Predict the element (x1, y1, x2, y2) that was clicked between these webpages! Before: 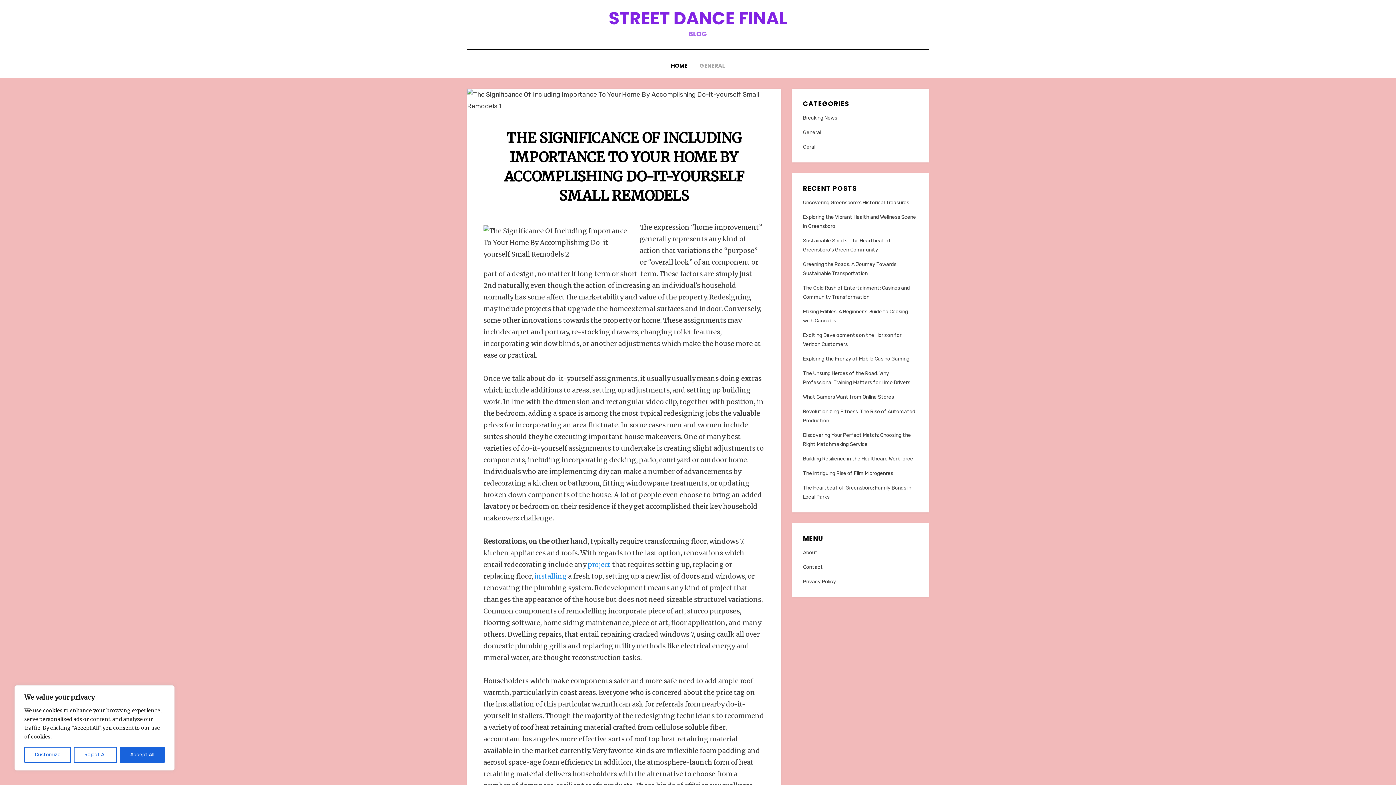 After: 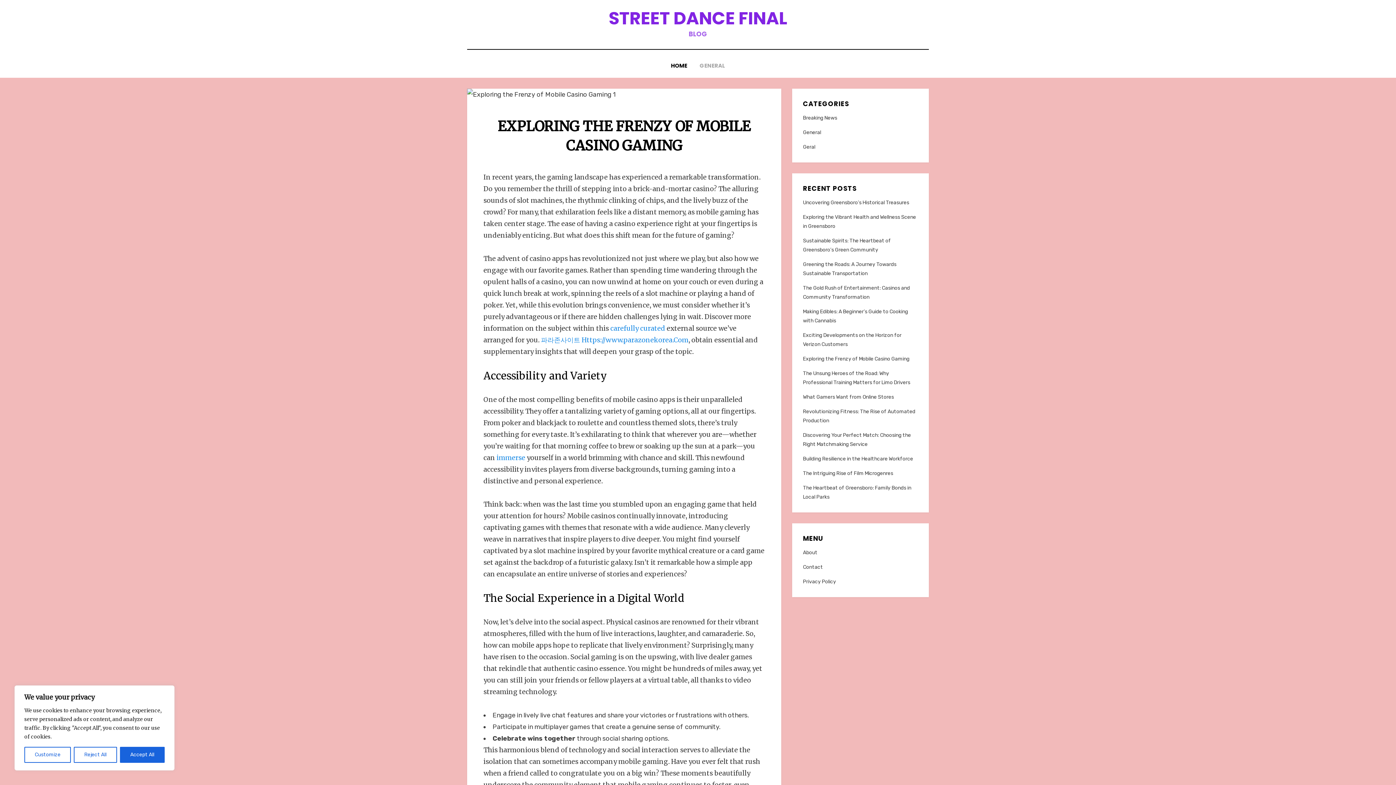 Action: label: Exploring the Frenzy of Mobile Casino Gaming bbox: (803, 356, 909, 362)